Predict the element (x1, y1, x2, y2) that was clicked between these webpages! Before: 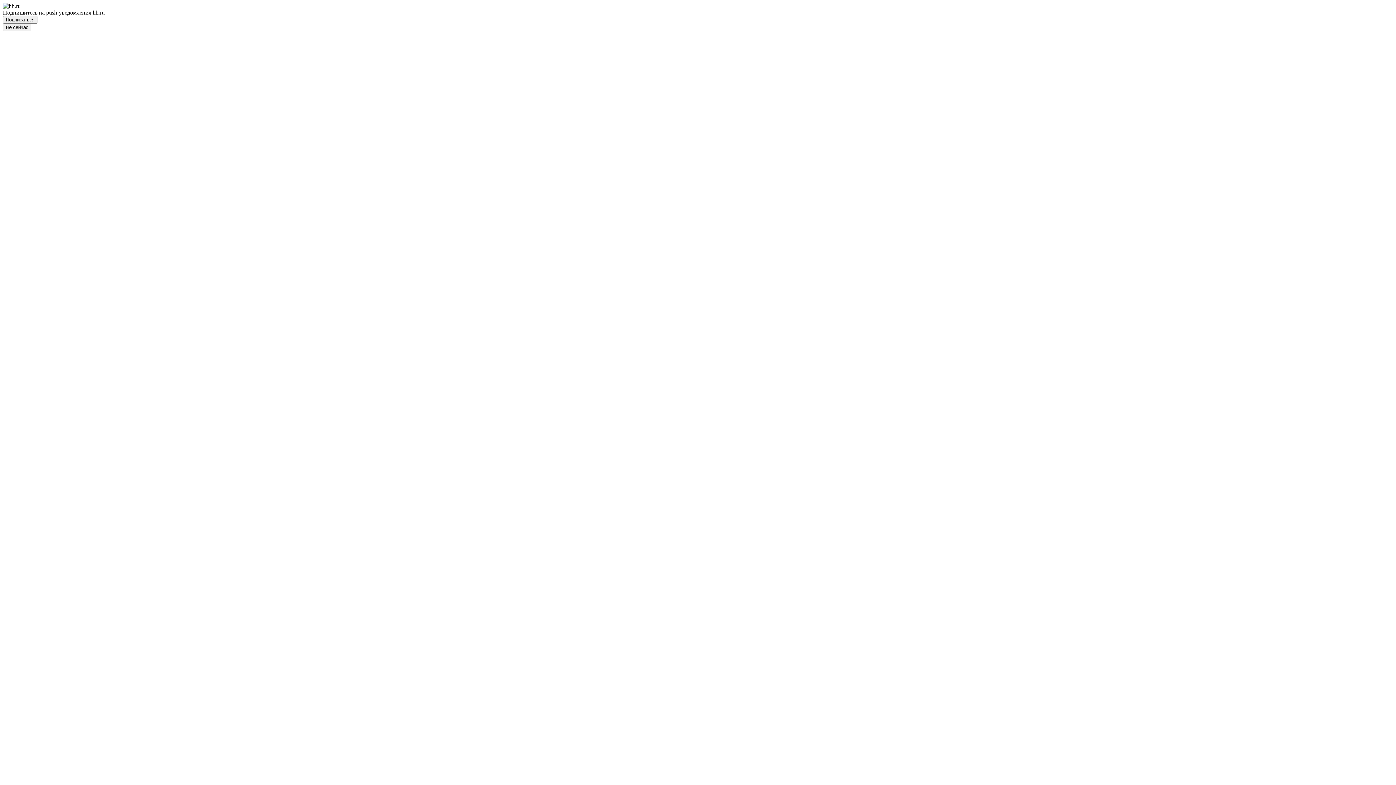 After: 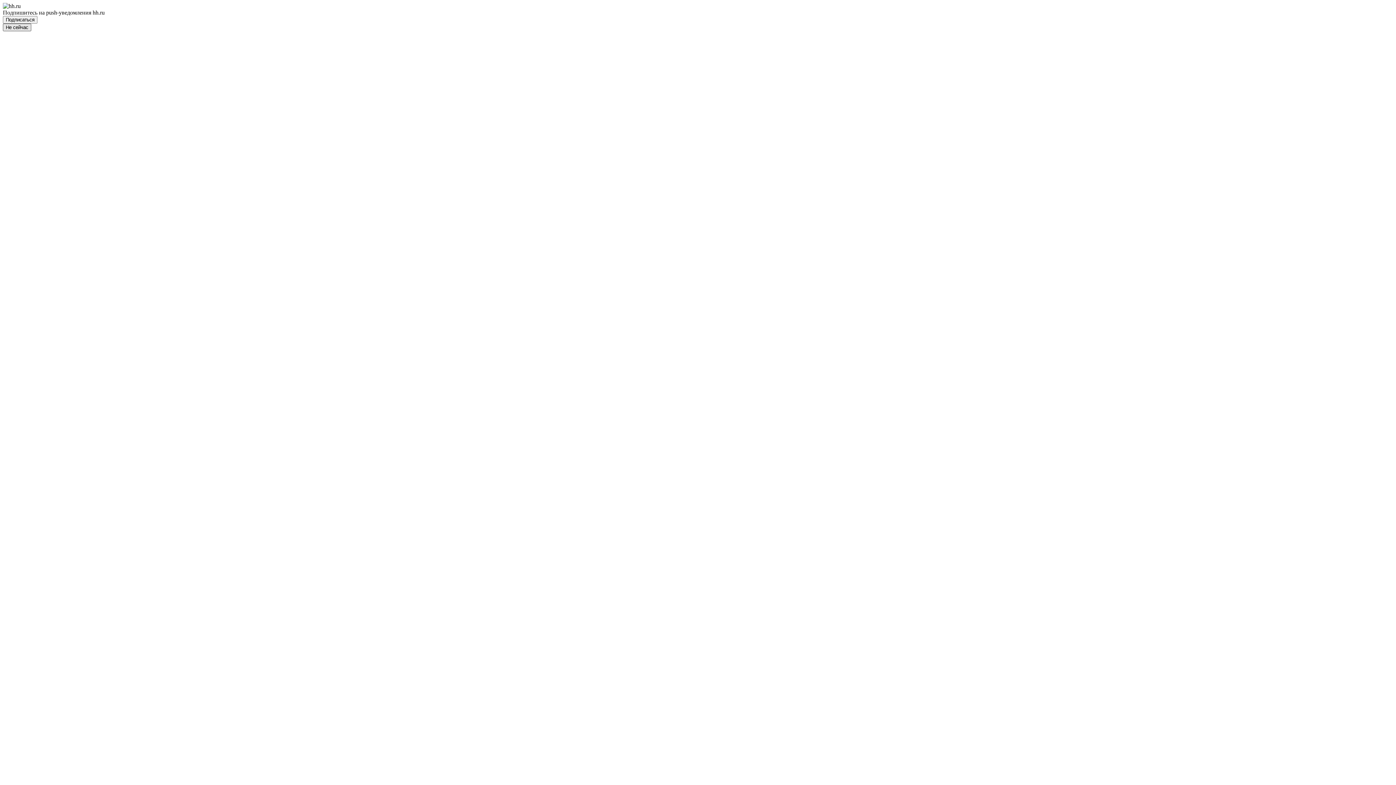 Action: bbox: (2, 23, 31, 31) label: Не сейчас